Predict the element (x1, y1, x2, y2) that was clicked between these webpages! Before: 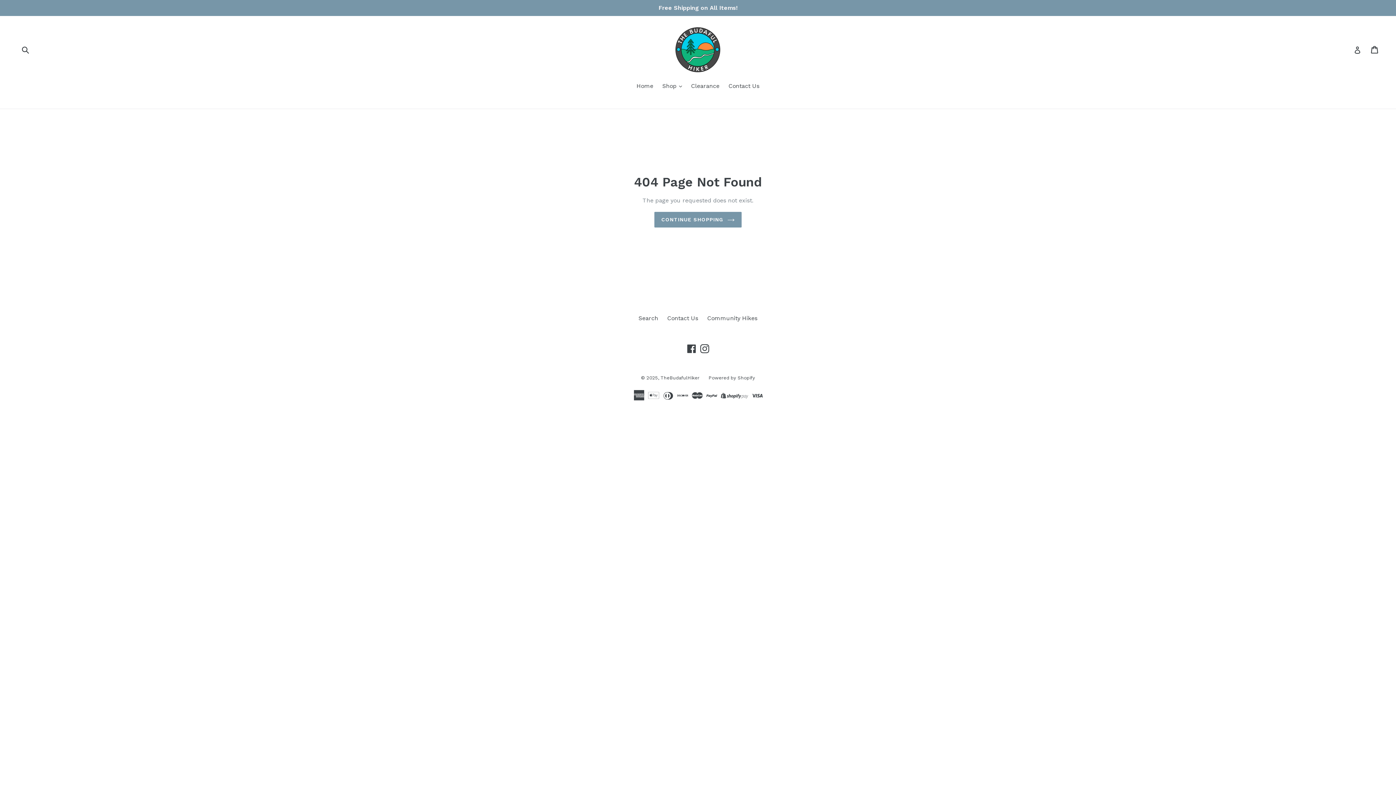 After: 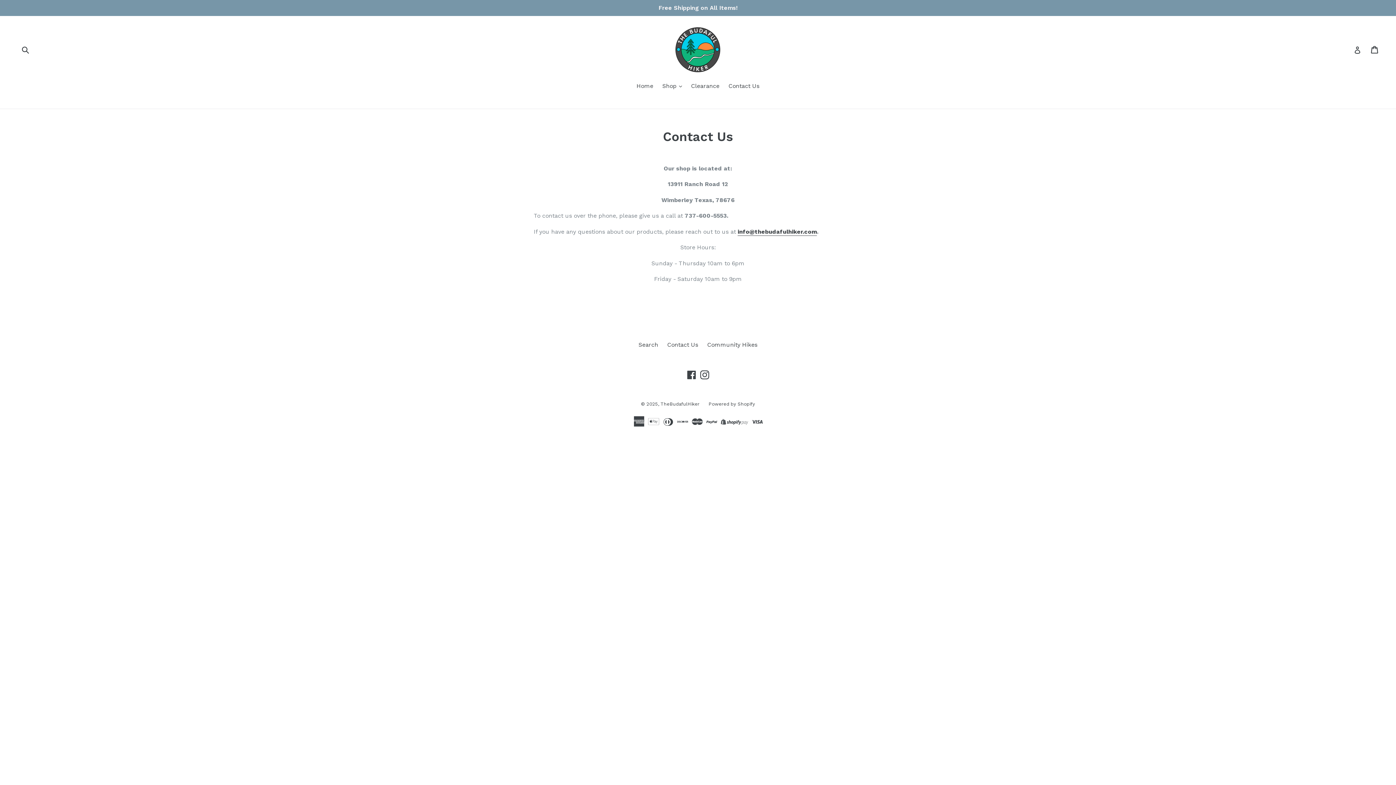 Action: label: Contact Us bbox: (725, 81, 763, 91)